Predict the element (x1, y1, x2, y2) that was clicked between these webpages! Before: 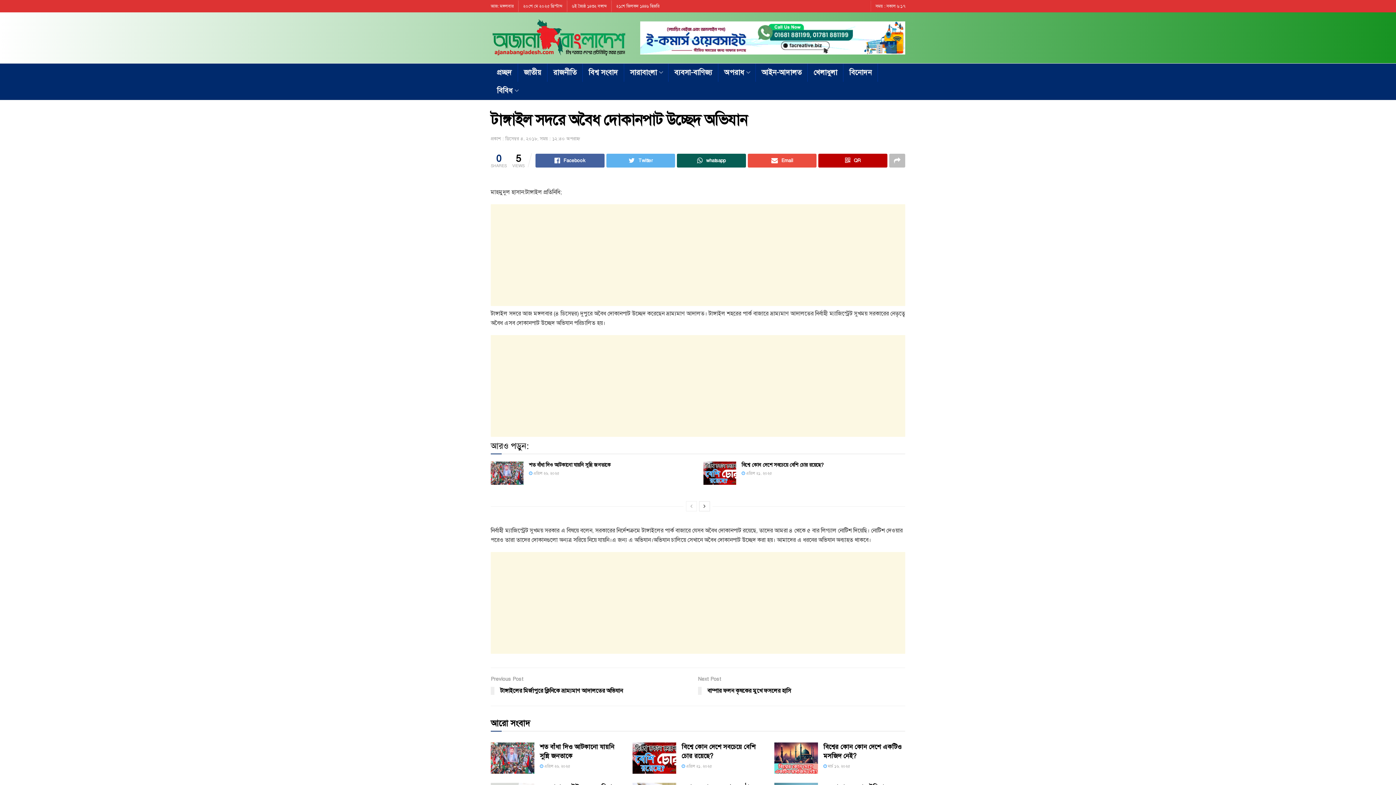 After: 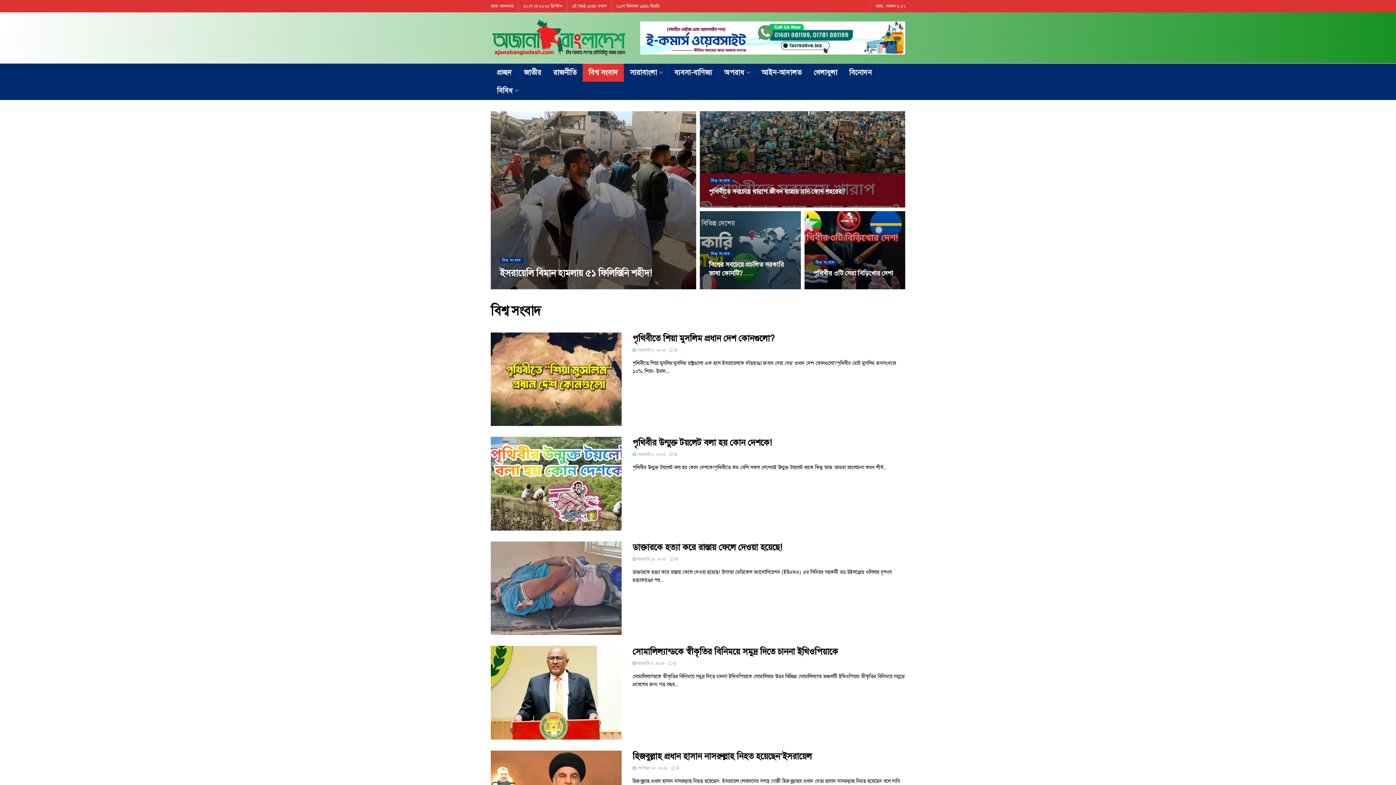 Action: label: বিশ্ব সংবাদ bbox: (582, 63, 624, 81)